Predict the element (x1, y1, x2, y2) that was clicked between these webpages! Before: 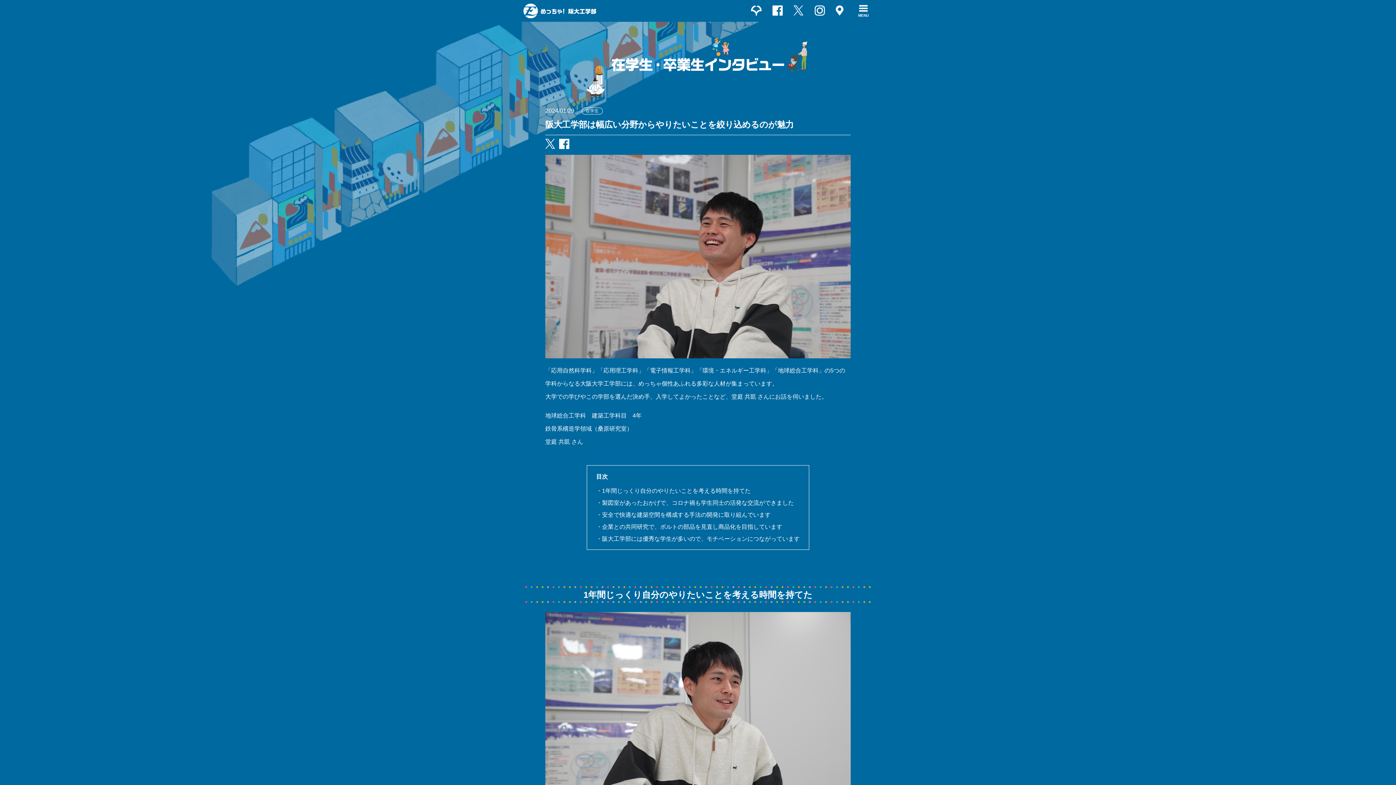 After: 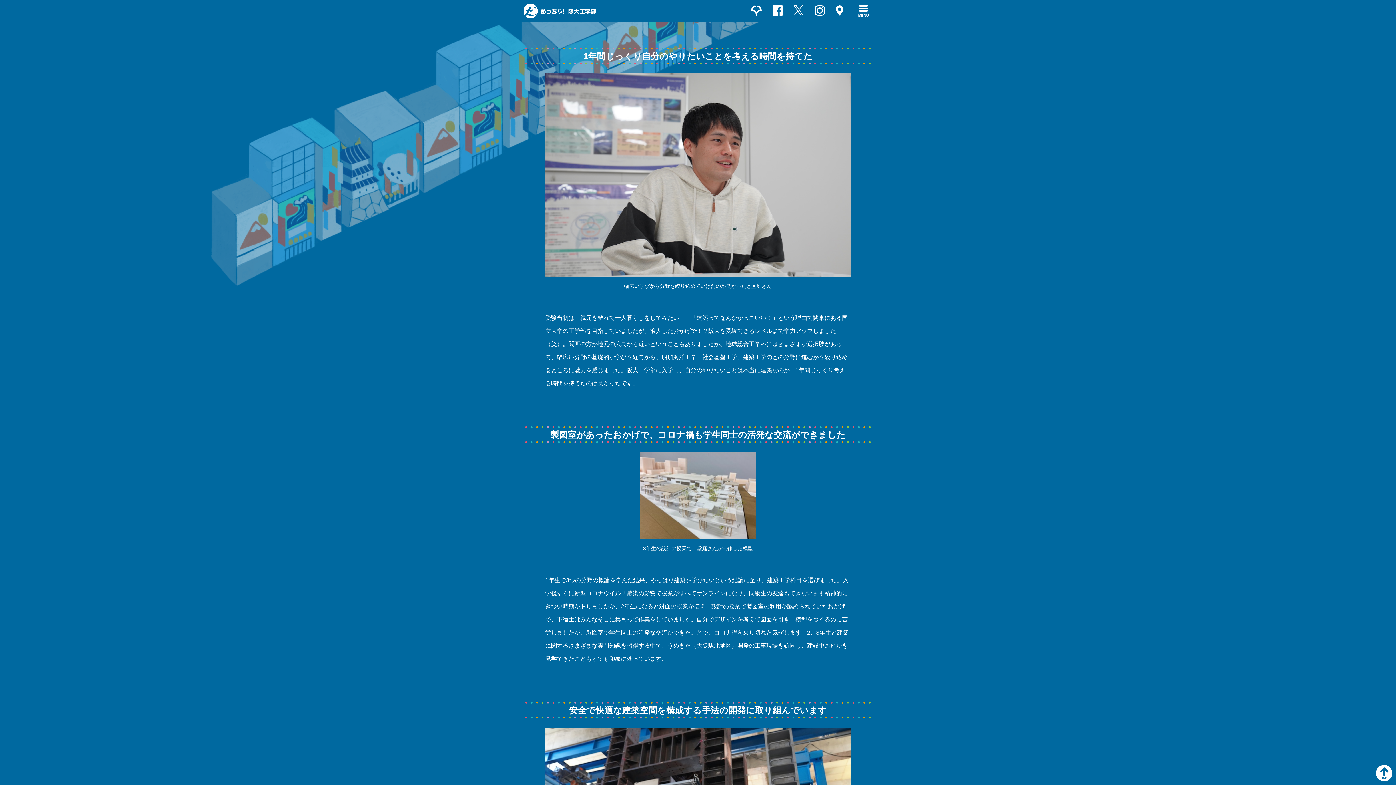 Action: bbox: (596, 487, 750, 494) label: ・1年間じっくり自分のやりたいことを考える時間を持てた